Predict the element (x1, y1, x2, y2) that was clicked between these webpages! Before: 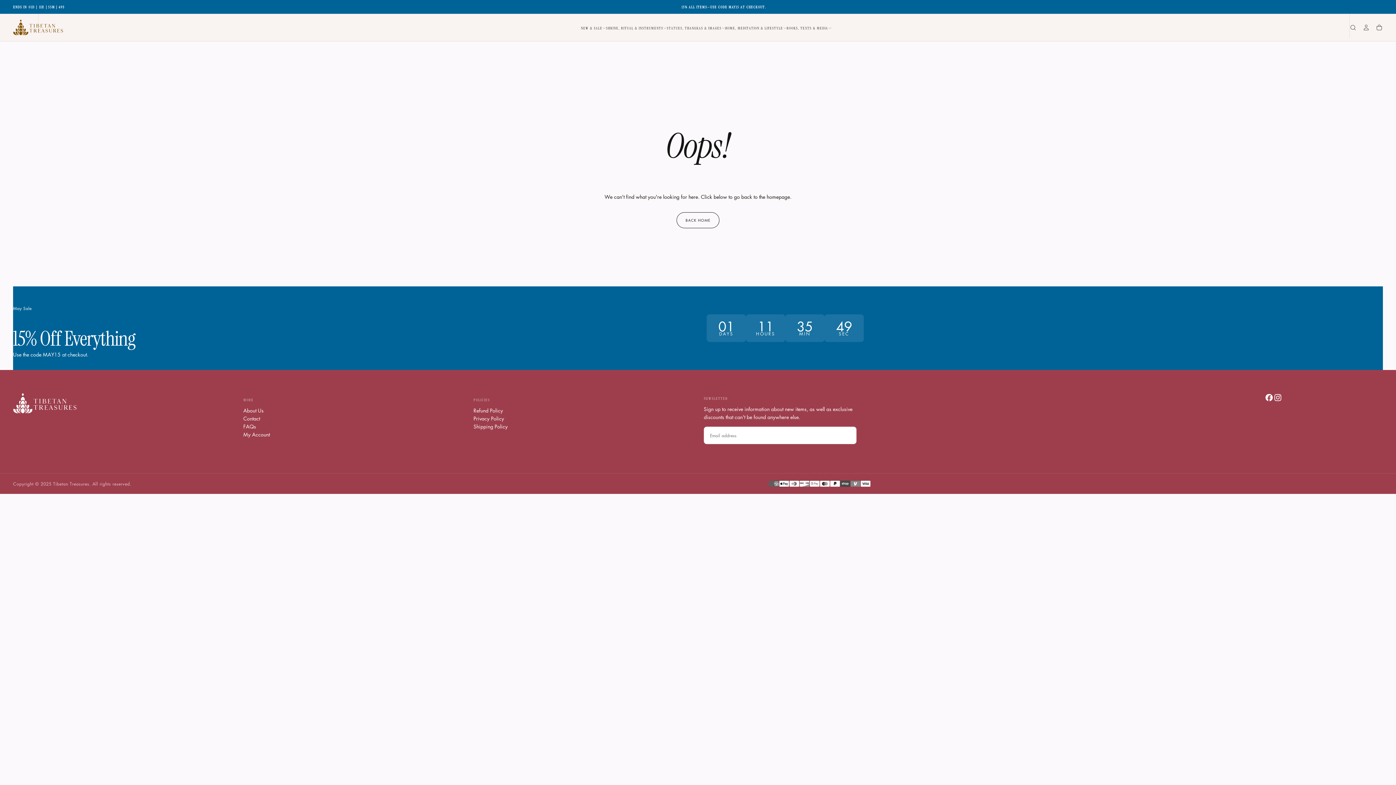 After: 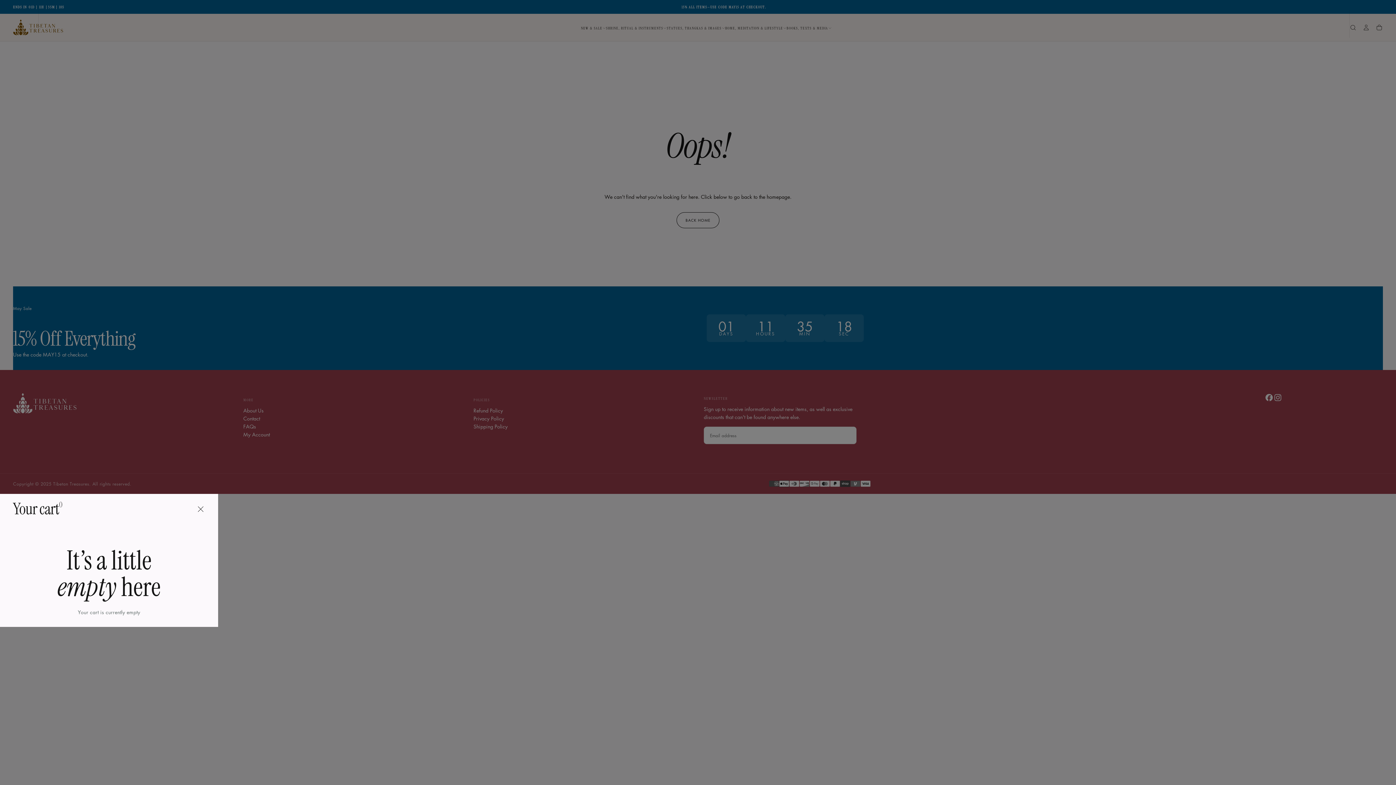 Action: bbox: (1376, 24, 1383, 32)